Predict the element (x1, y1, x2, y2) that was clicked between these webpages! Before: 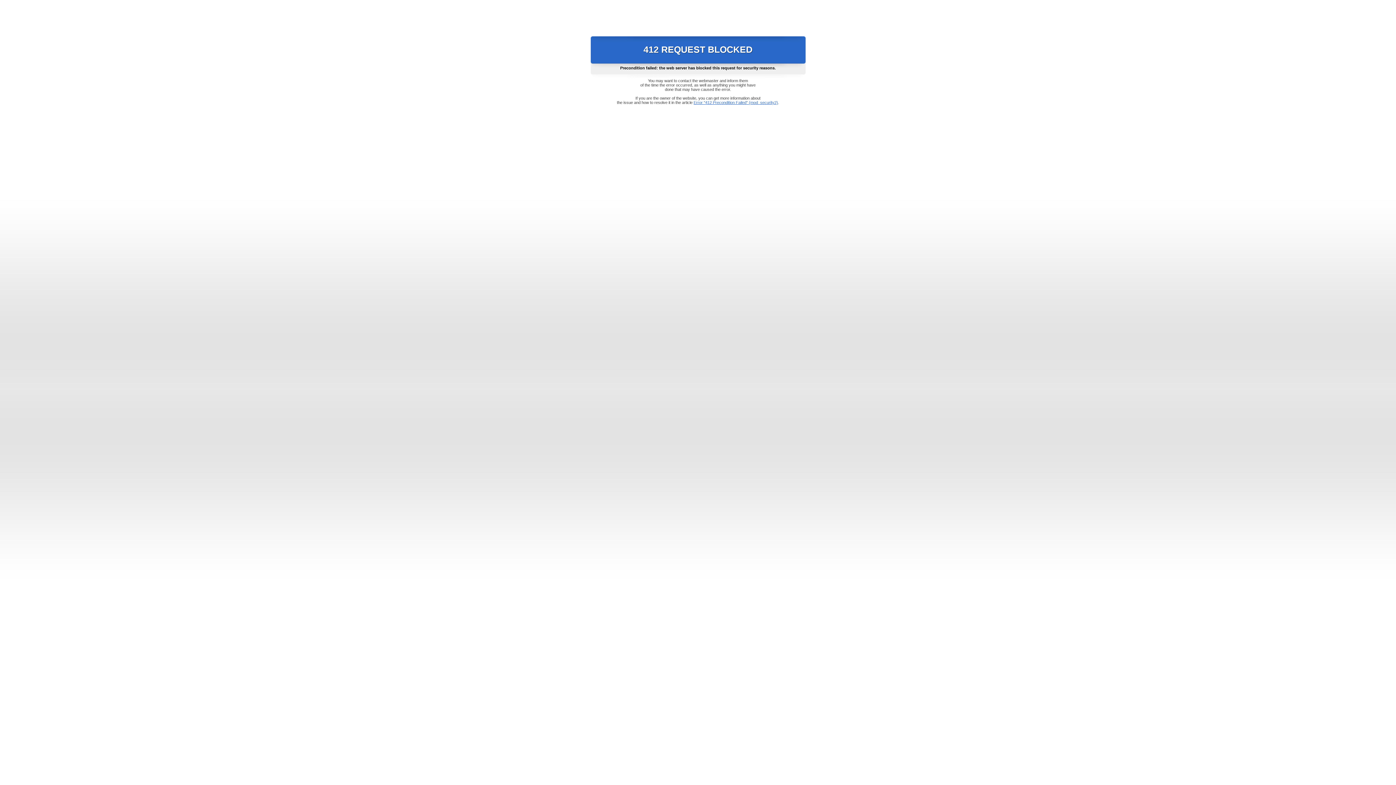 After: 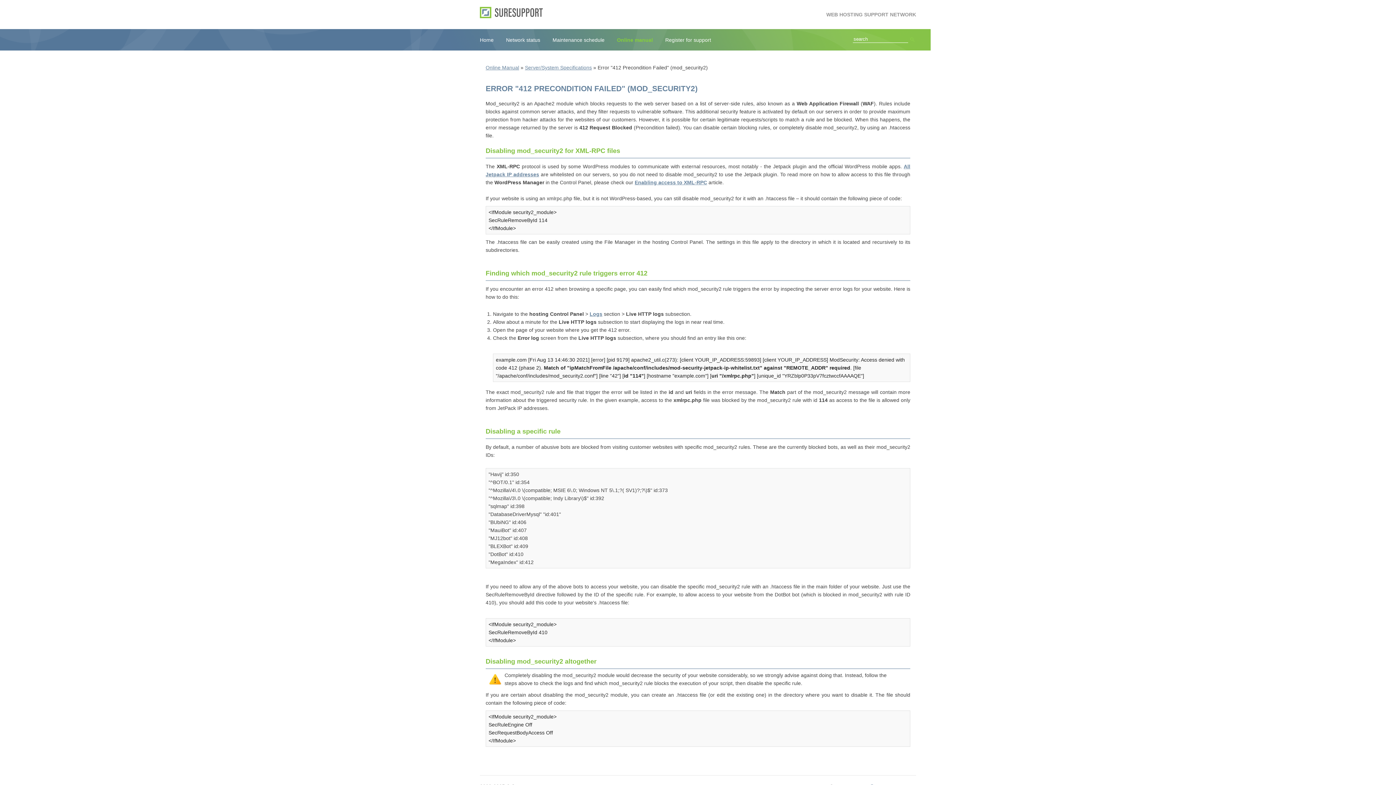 Action: label: Error "412 Precondition Failed" (mod_security2) bbox: (693, 100, 778, 104)